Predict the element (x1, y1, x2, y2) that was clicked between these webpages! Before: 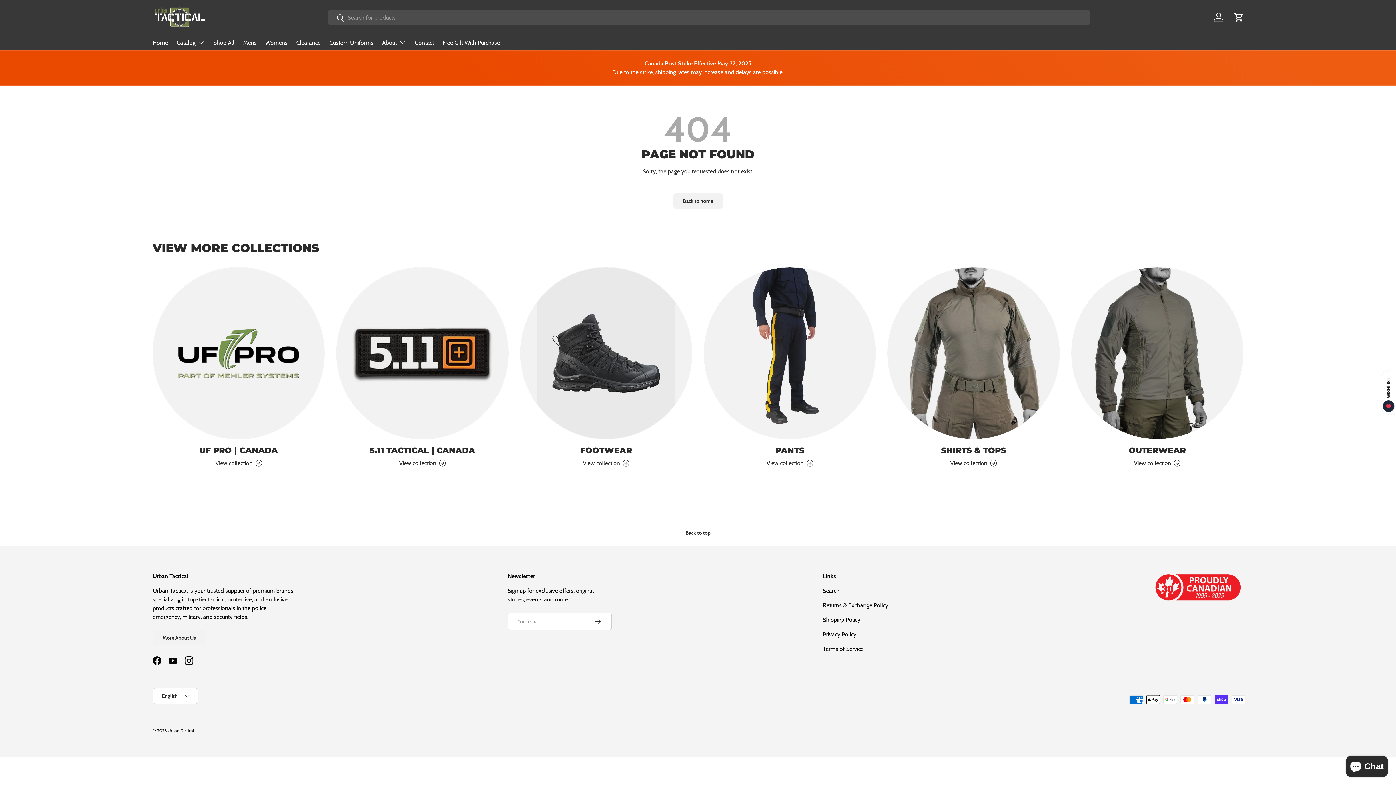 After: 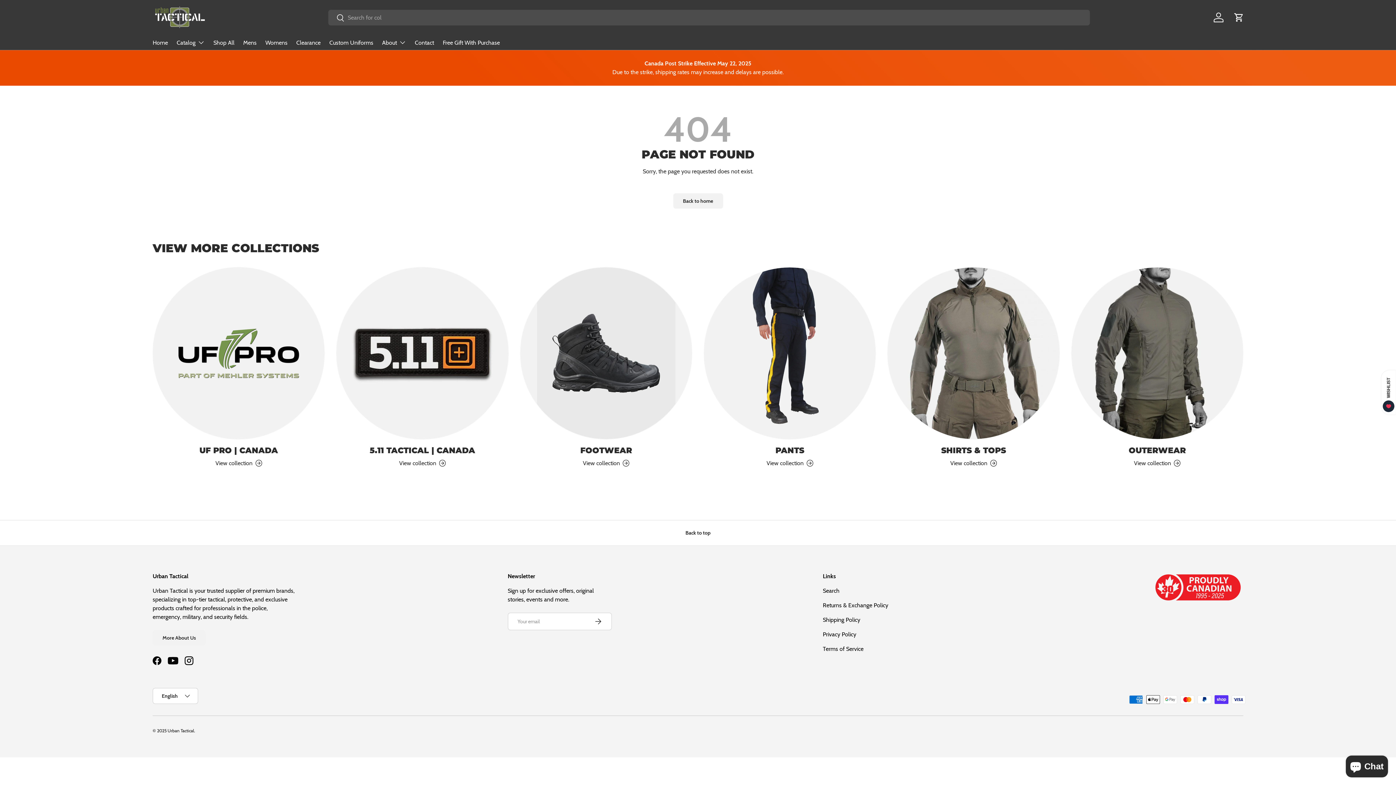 Action: label: YouTube bbox: (165, 652, 181, 668)